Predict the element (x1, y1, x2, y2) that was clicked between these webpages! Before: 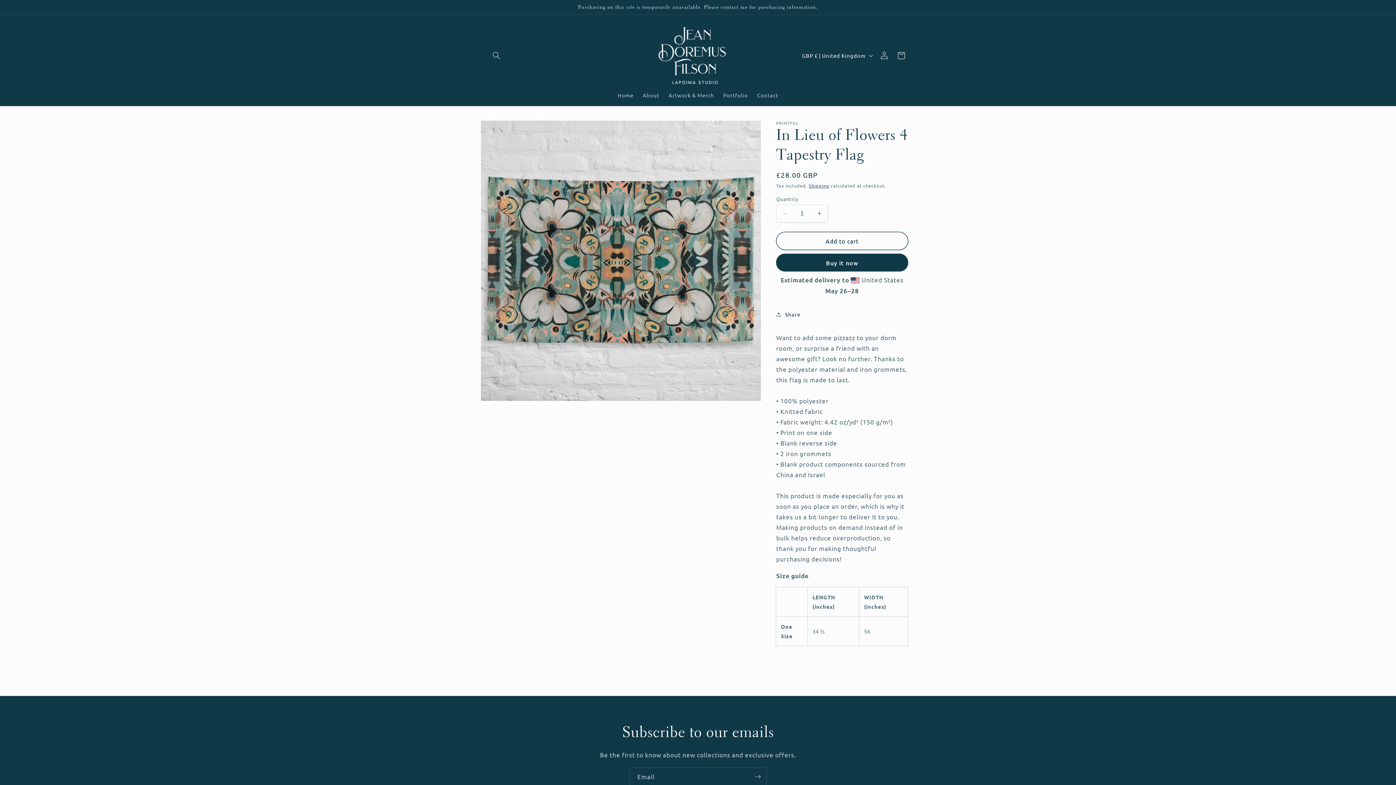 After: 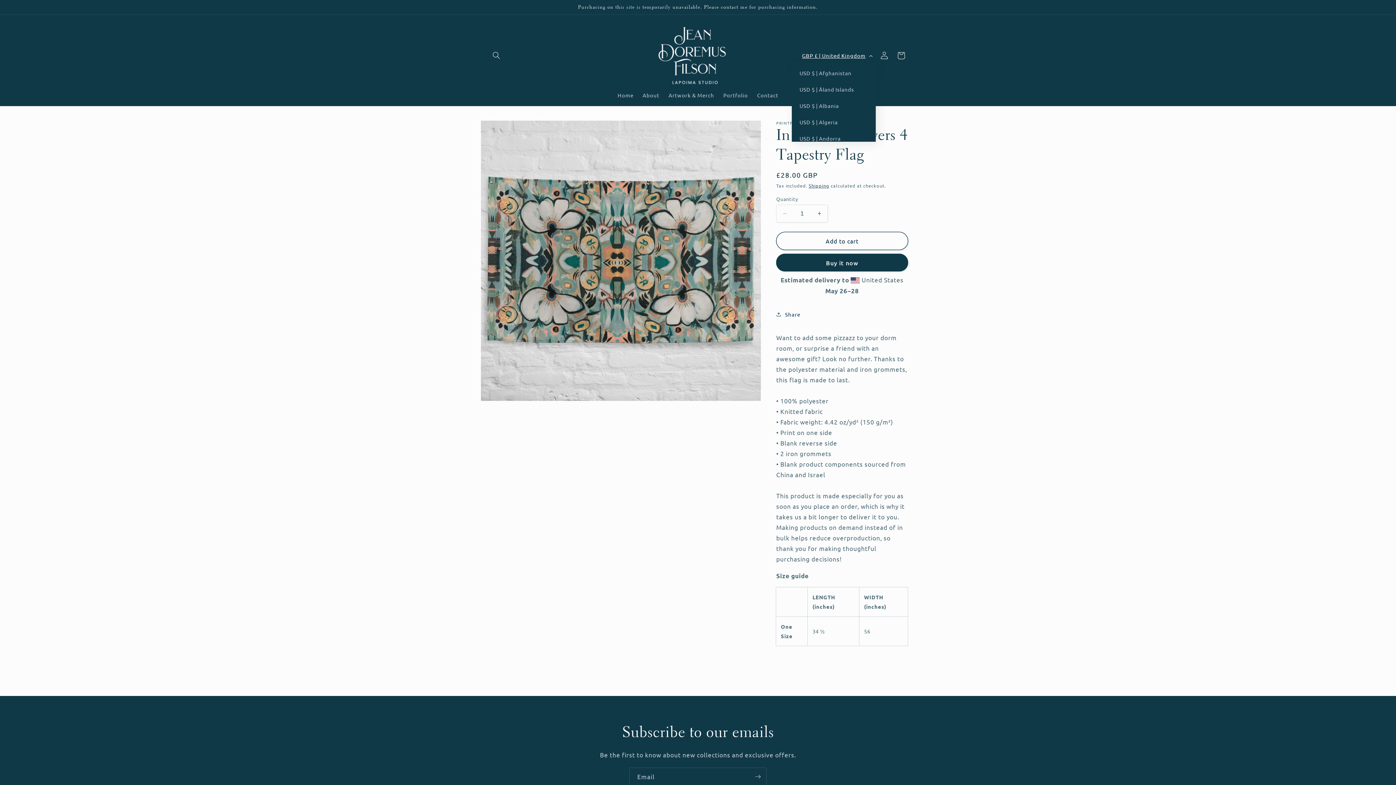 Action: bbox: (797, 48, 876, 62) label: GBP £ | United Kingdom